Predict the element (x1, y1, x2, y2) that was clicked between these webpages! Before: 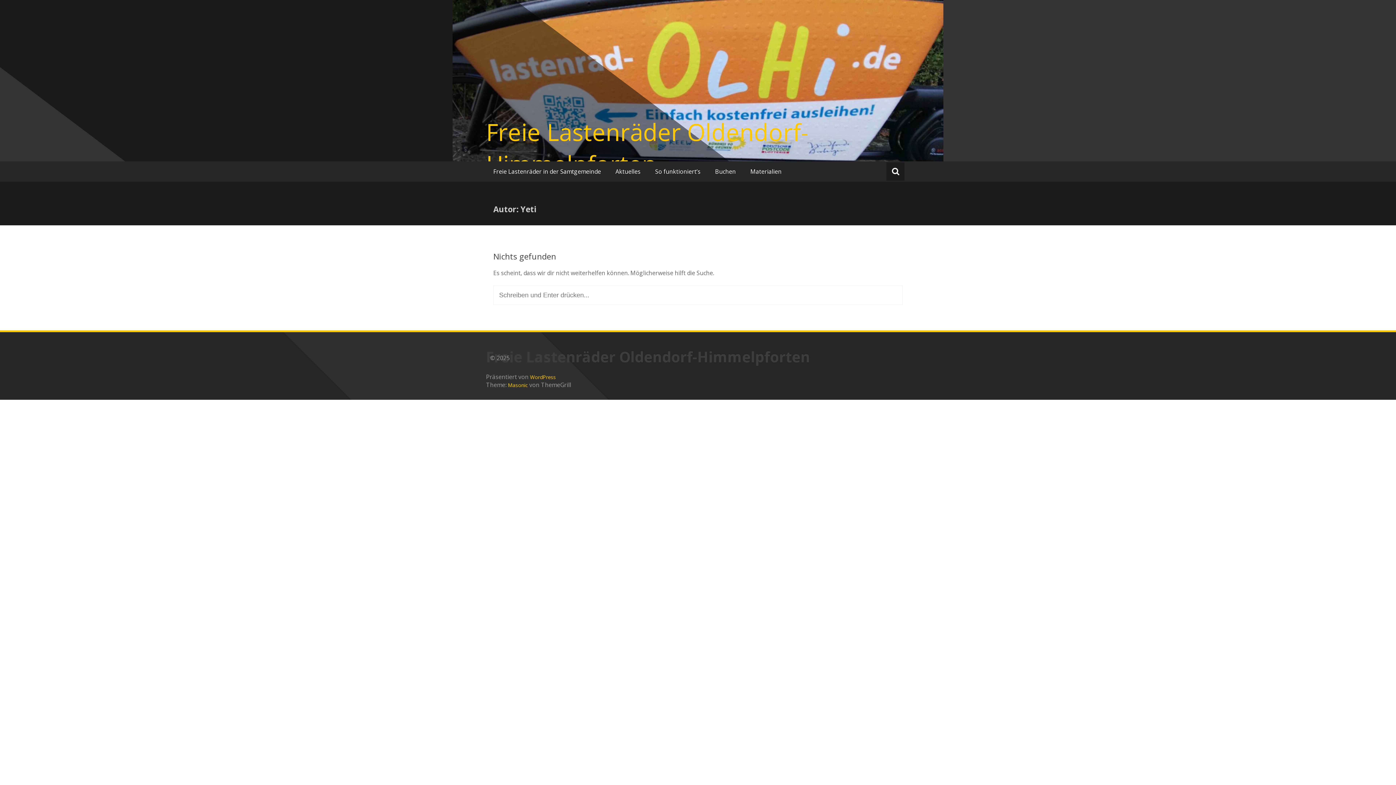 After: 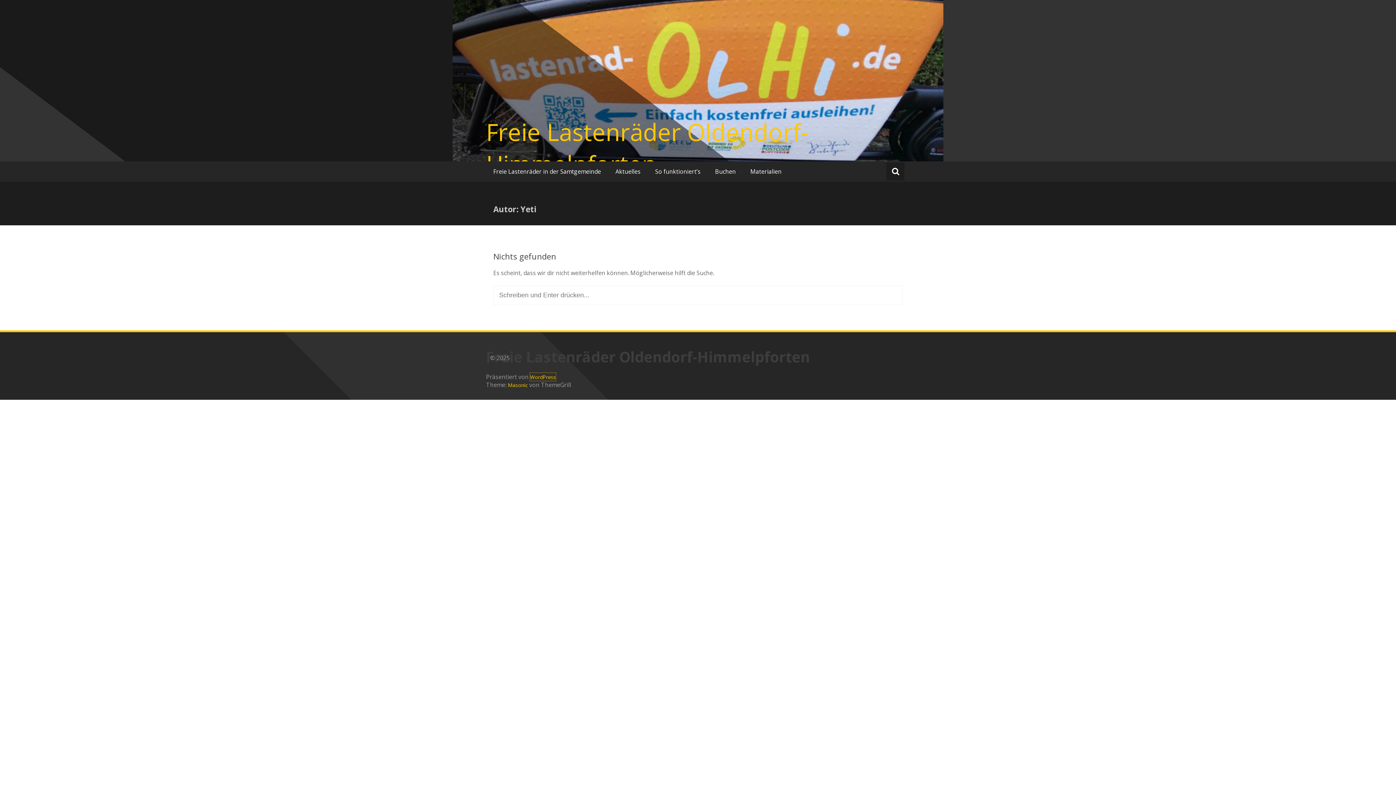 Action: label: WordPress bbox: (530, 373, 556, 381)